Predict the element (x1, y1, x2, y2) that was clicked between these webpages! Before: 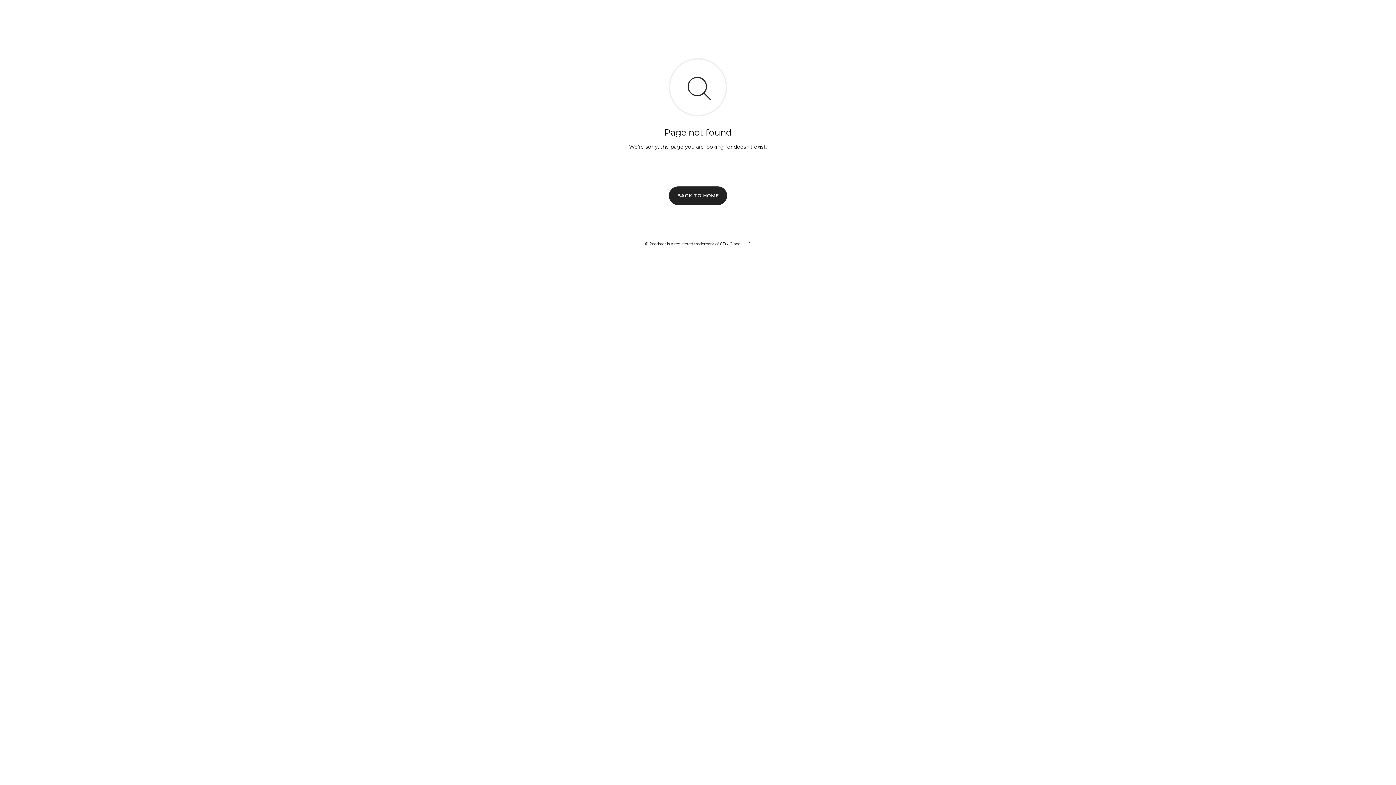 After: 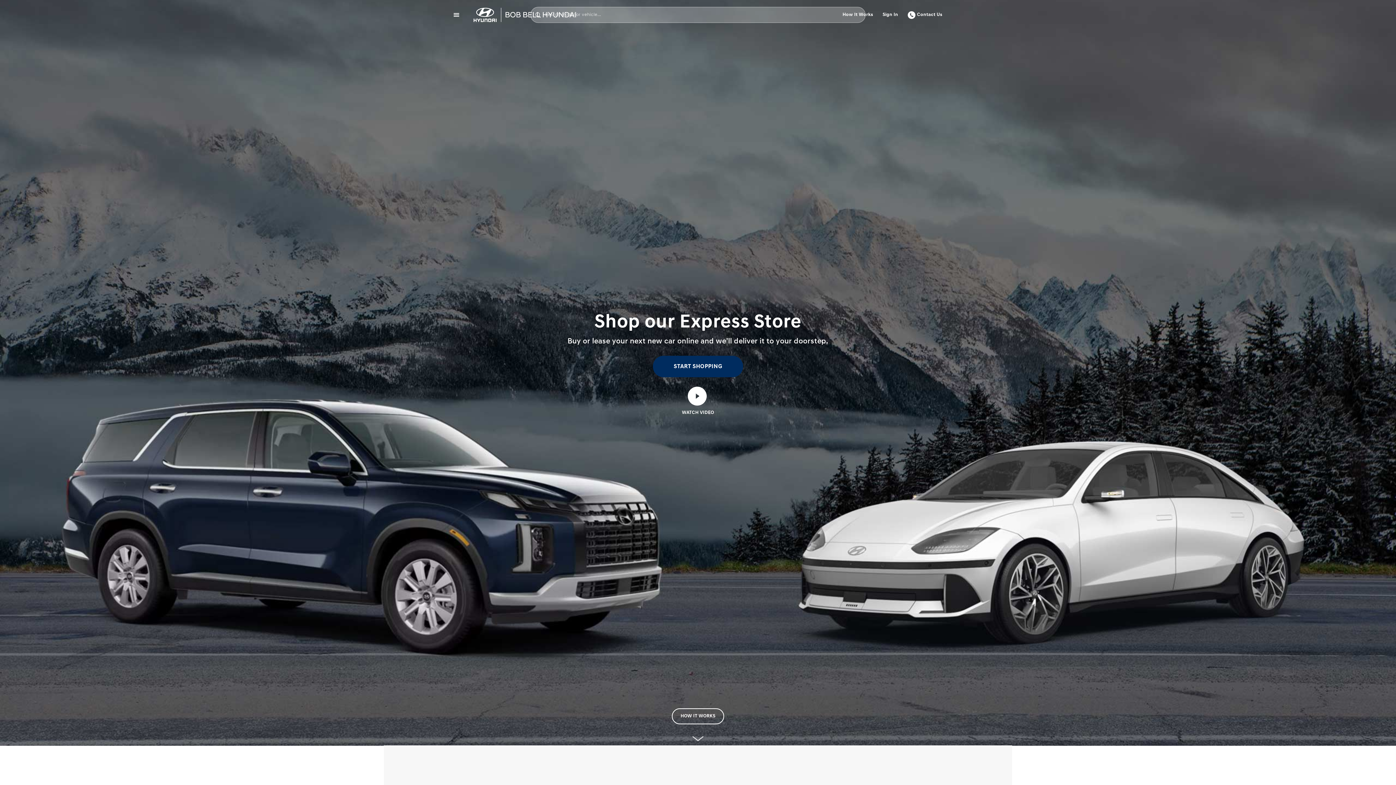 Action: label: BACK TO HOME bbox: (669, 186, 727, 204)